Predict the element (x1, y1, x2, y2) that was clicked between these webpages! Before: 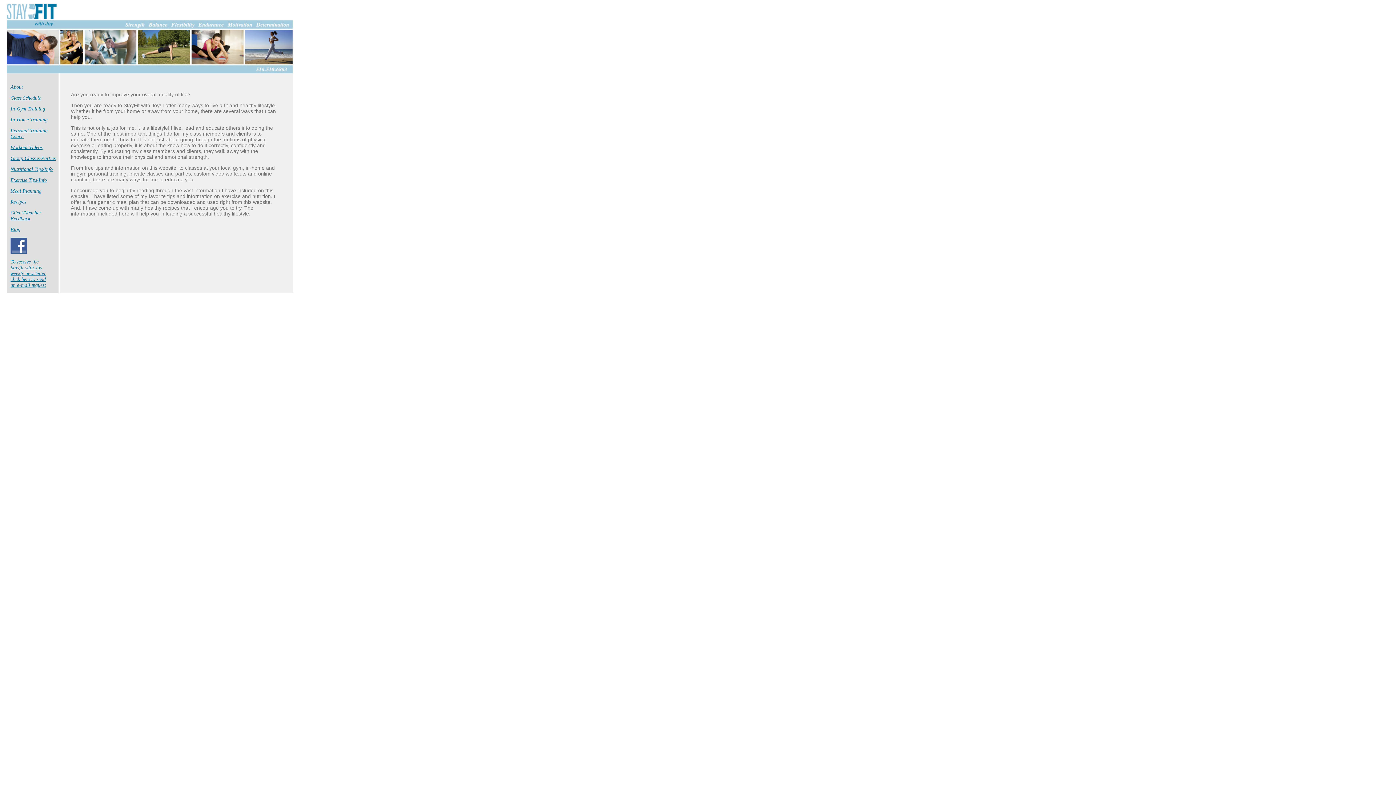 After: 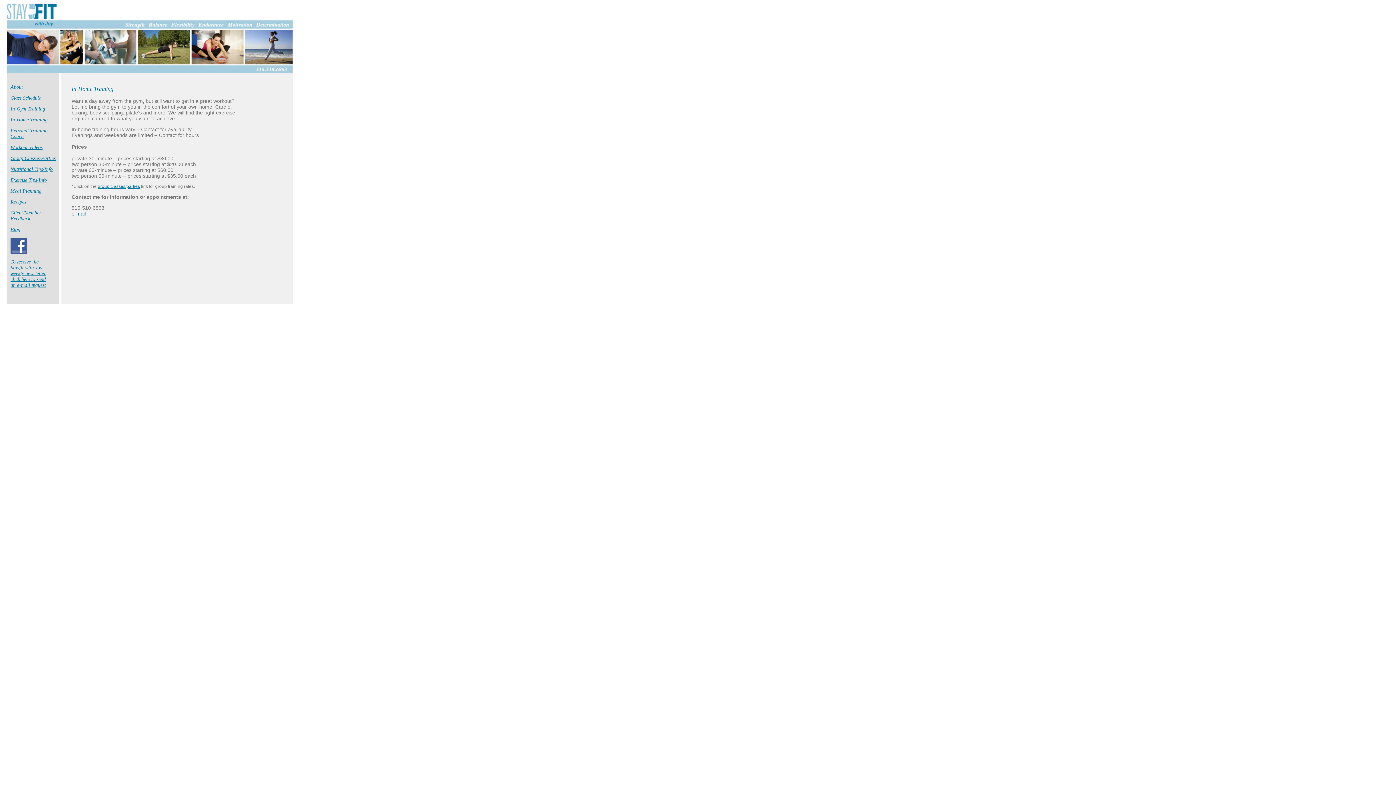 Action: bbox: (10, 117, 47, 122) label: In-Home Training